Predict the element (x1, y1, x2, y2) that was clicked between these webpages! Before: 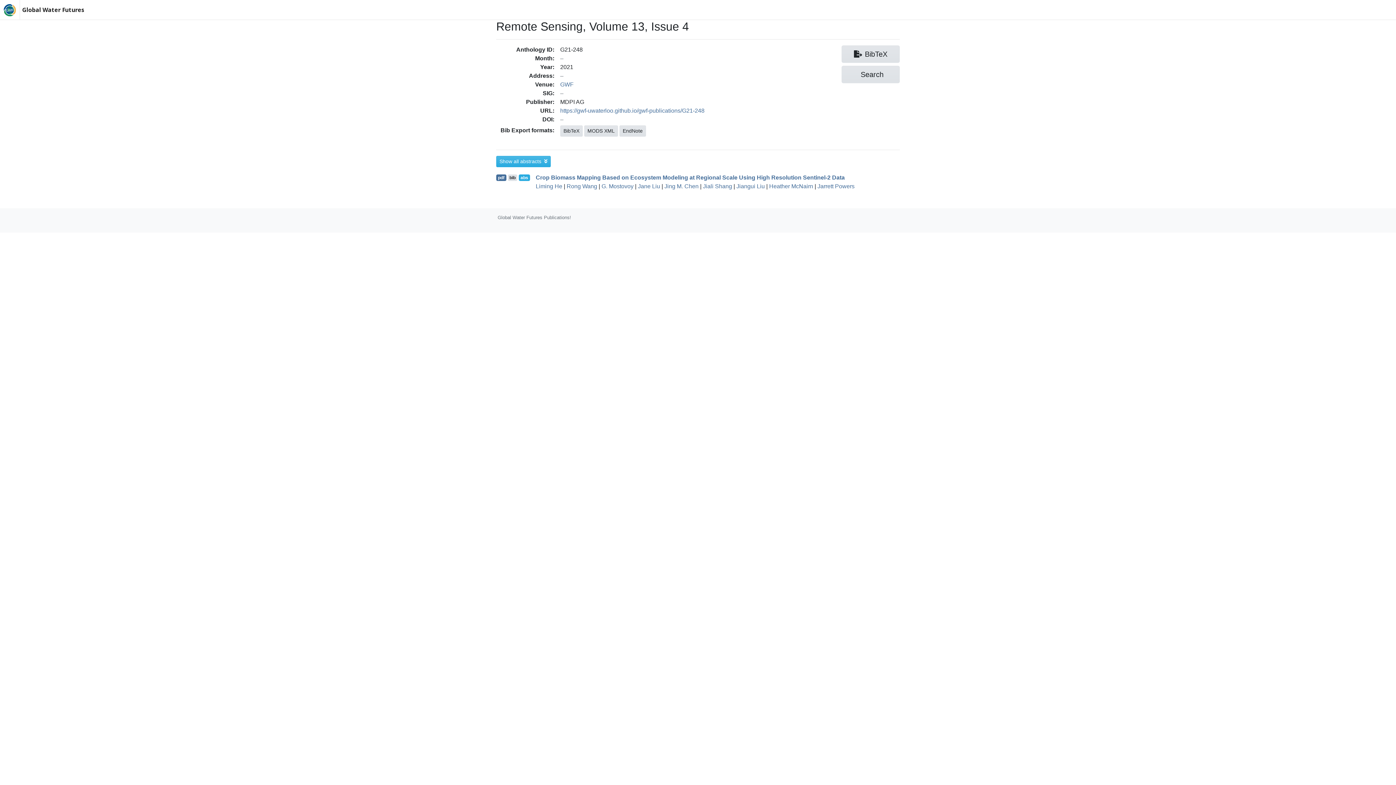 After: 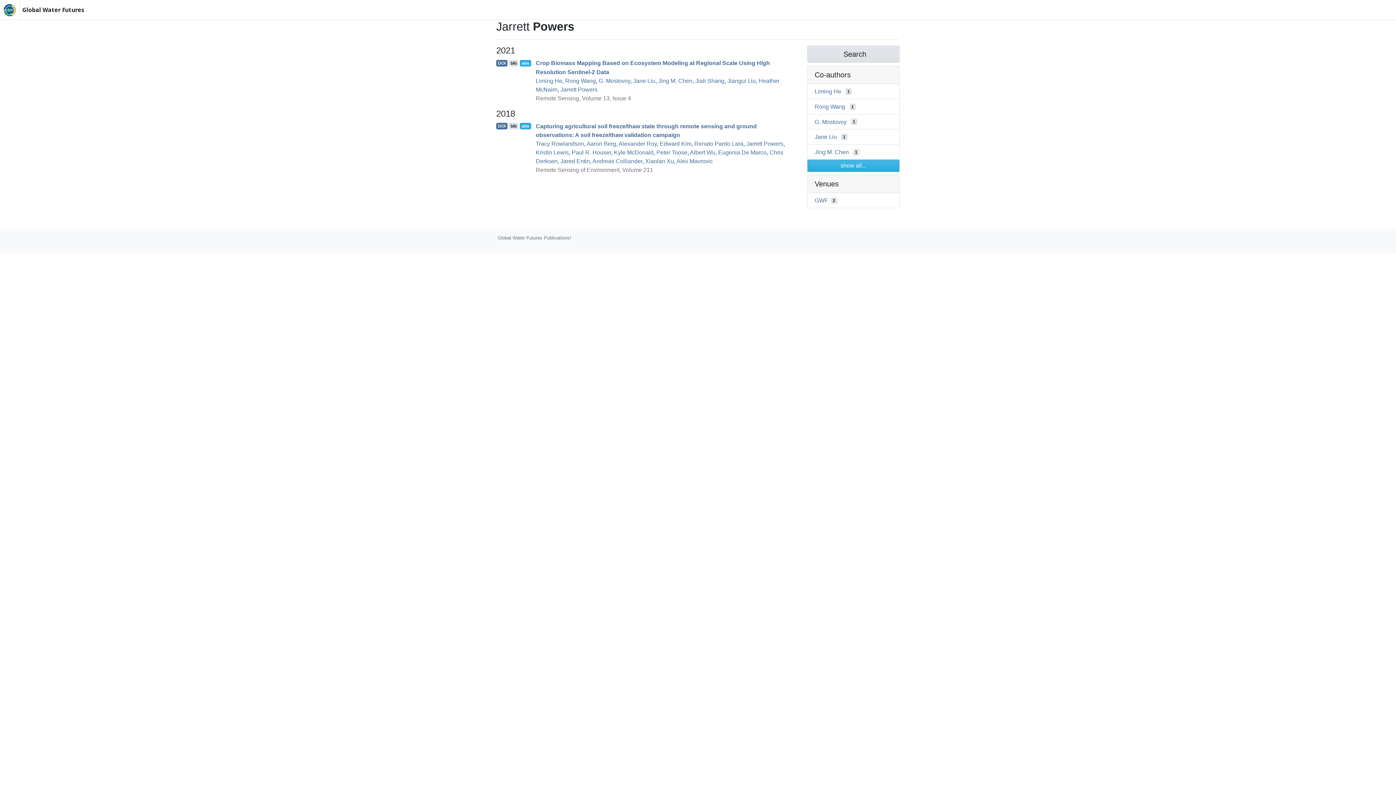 Action: label: Jarrett Powers bbox: (817, 183, 854, 189)